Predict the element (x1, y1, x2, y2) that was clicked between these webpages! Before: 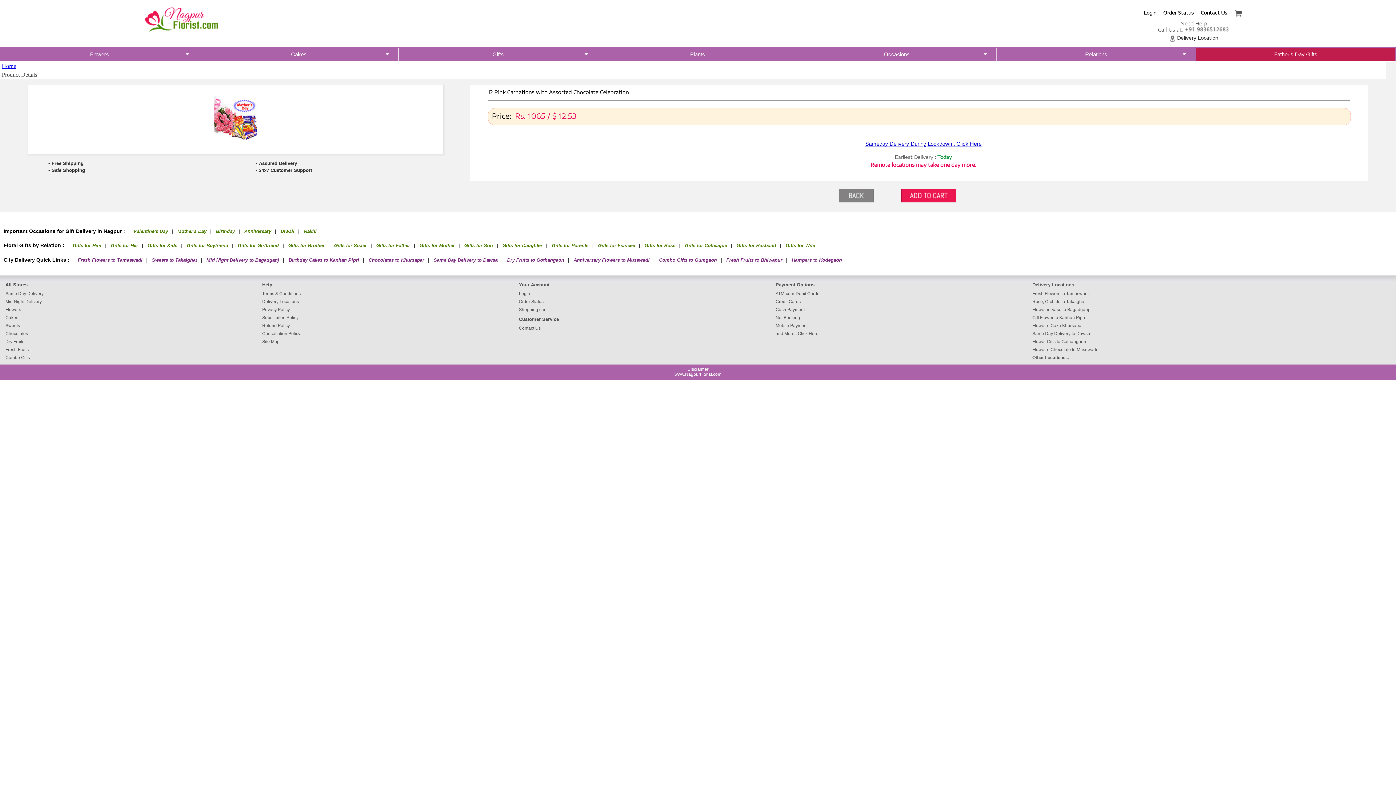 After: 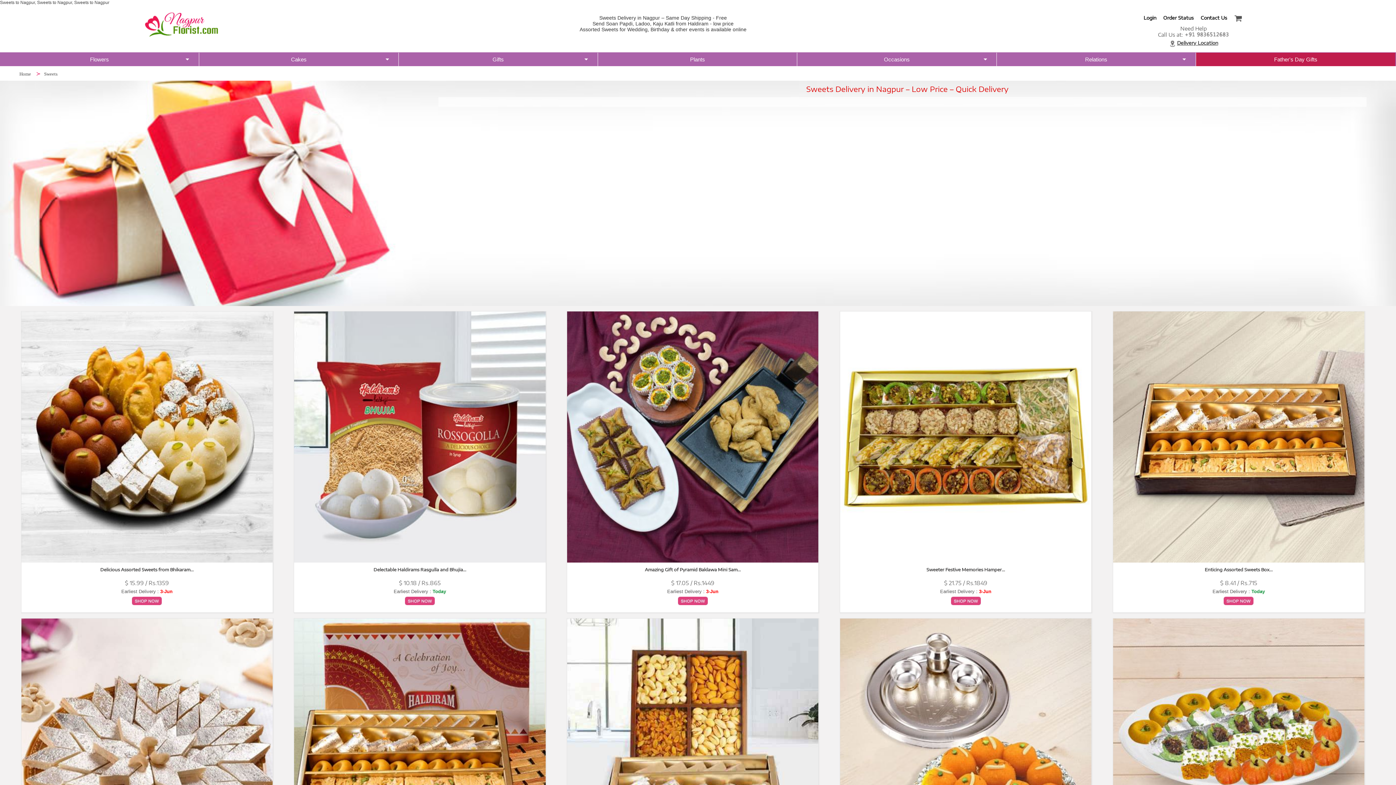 Action: label: Sweets bbox: (5, 322, 256, 329)